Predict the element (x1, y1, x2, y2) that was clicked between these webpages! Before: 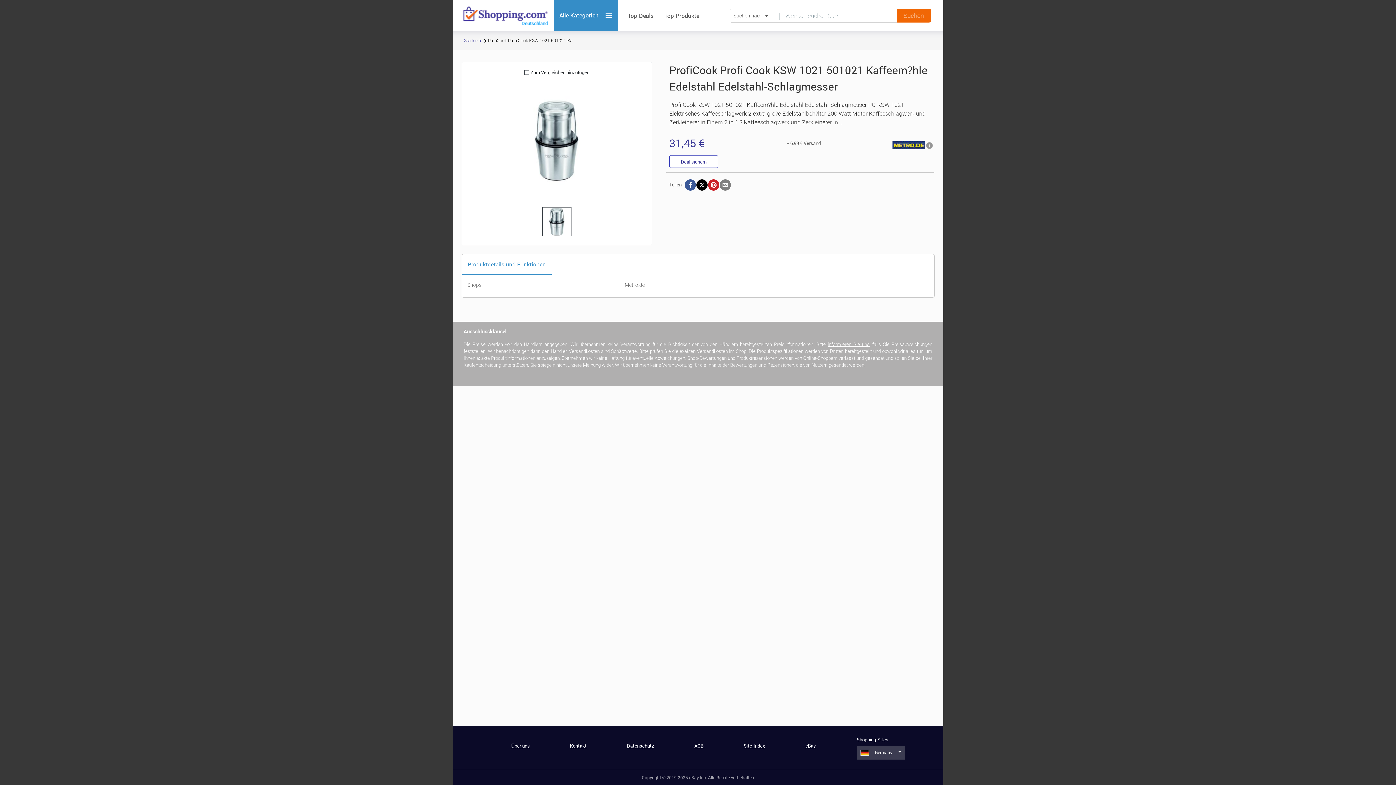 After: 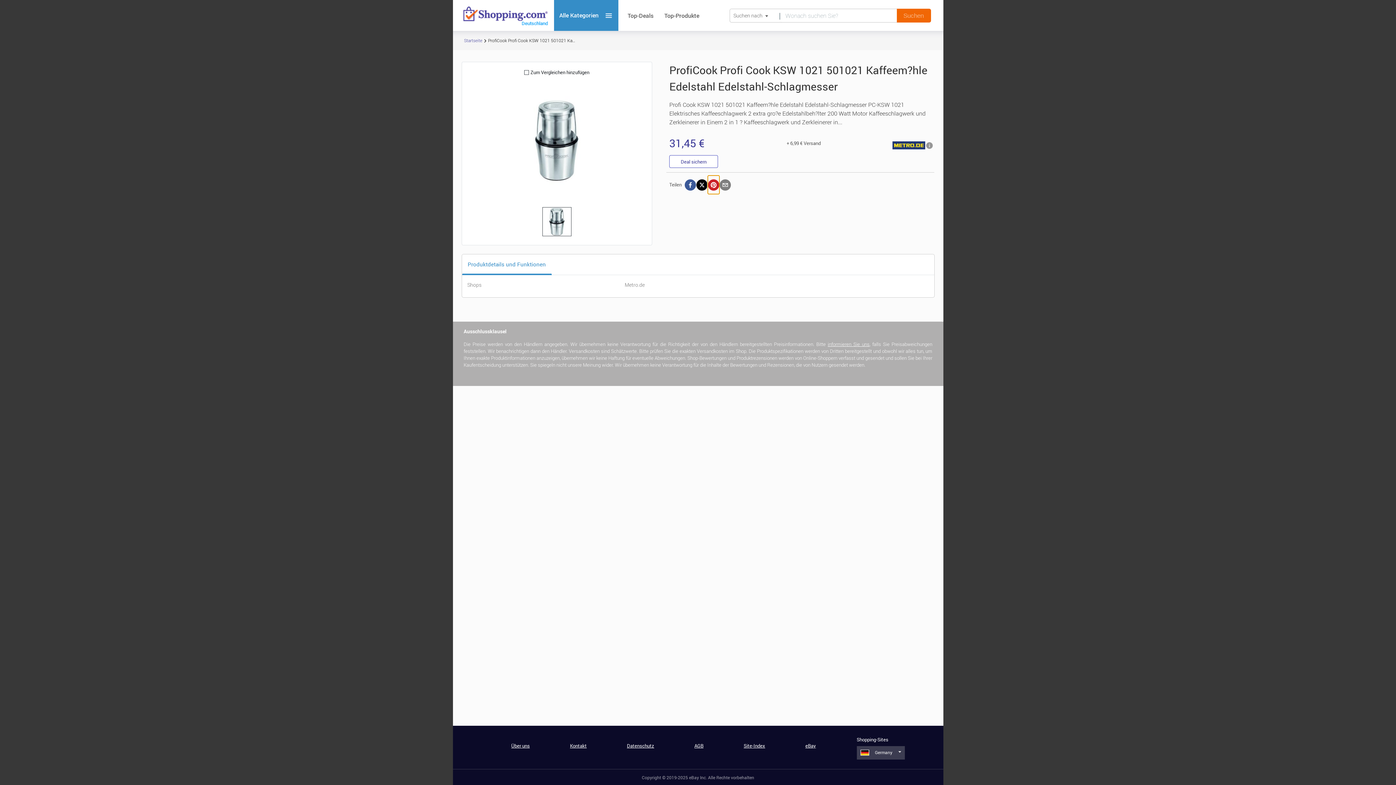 Action: bbox: (708, 175, 719, 194) label: pinterest